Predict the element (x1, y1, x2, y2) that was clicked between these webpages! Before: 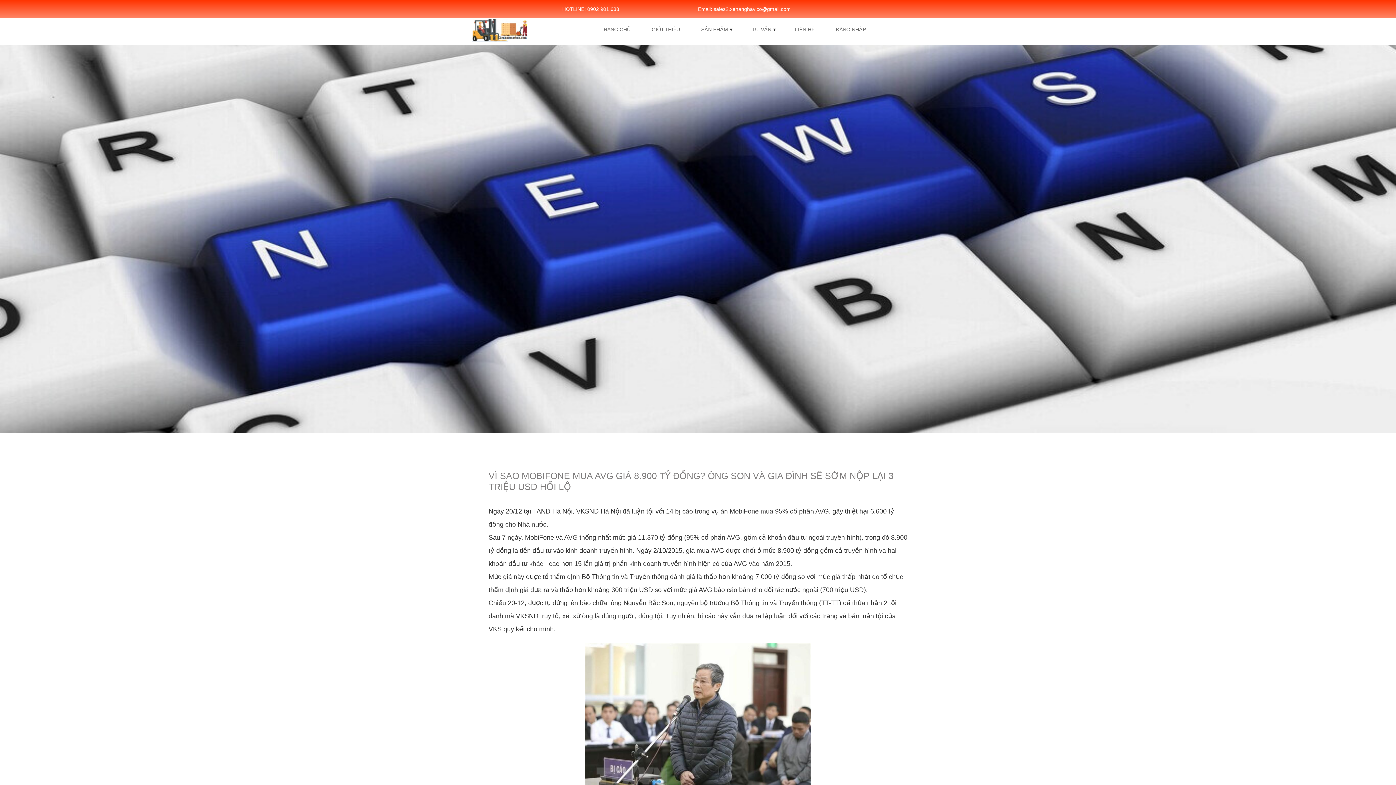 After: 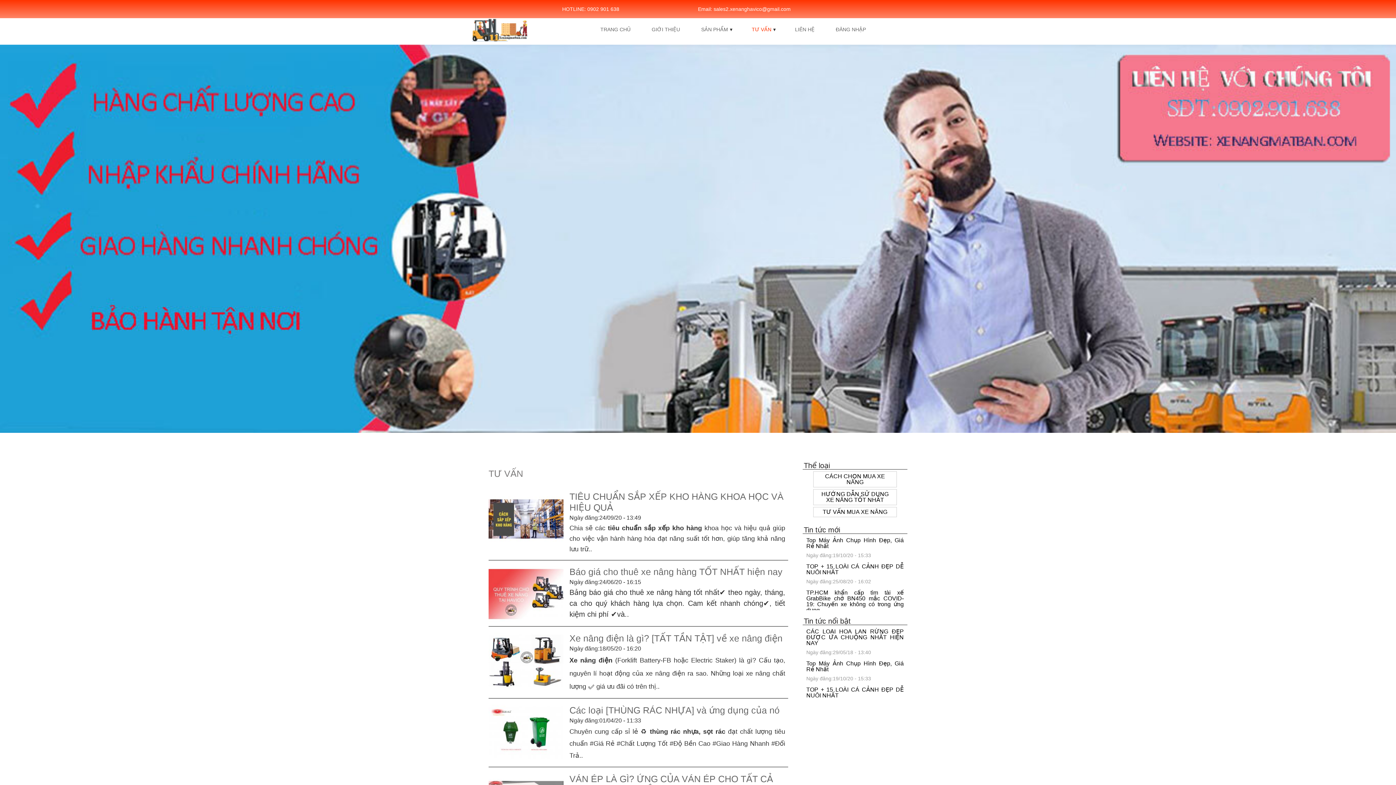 Action: label: TƯ VẤN bbox: (751, 26, 773, 32)